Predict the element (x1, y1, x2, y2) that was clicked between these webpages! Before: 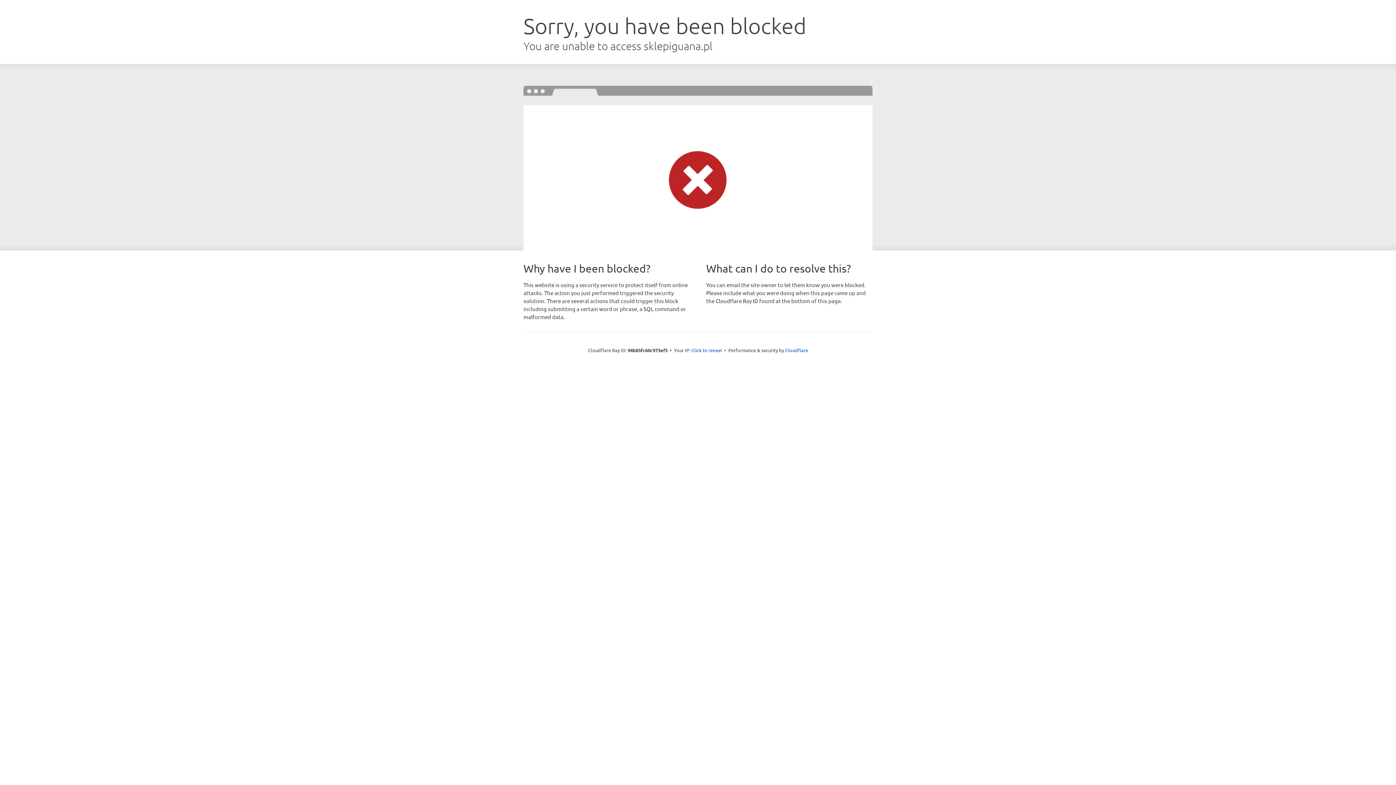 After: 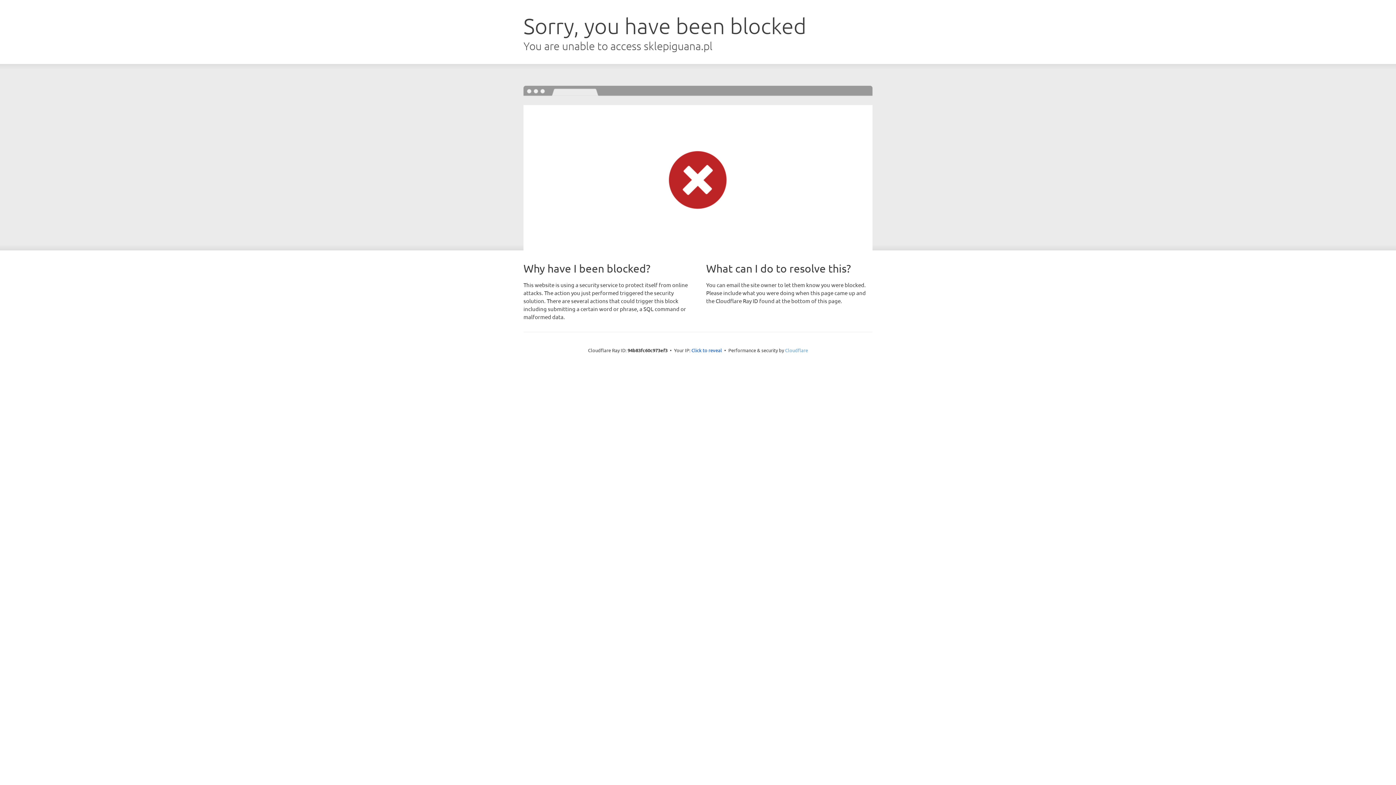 Action: label: Cloudflare bbox: (785, 347, 808, 353)